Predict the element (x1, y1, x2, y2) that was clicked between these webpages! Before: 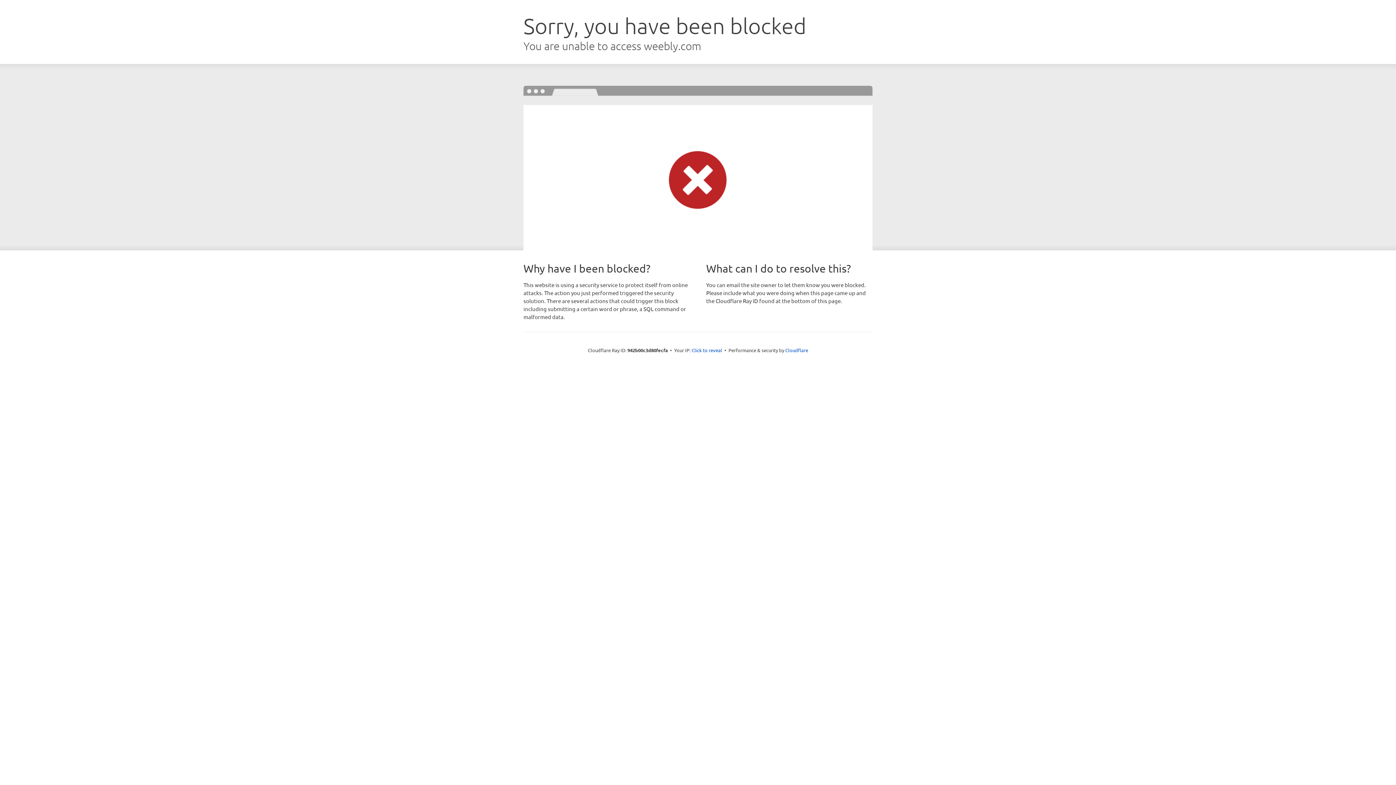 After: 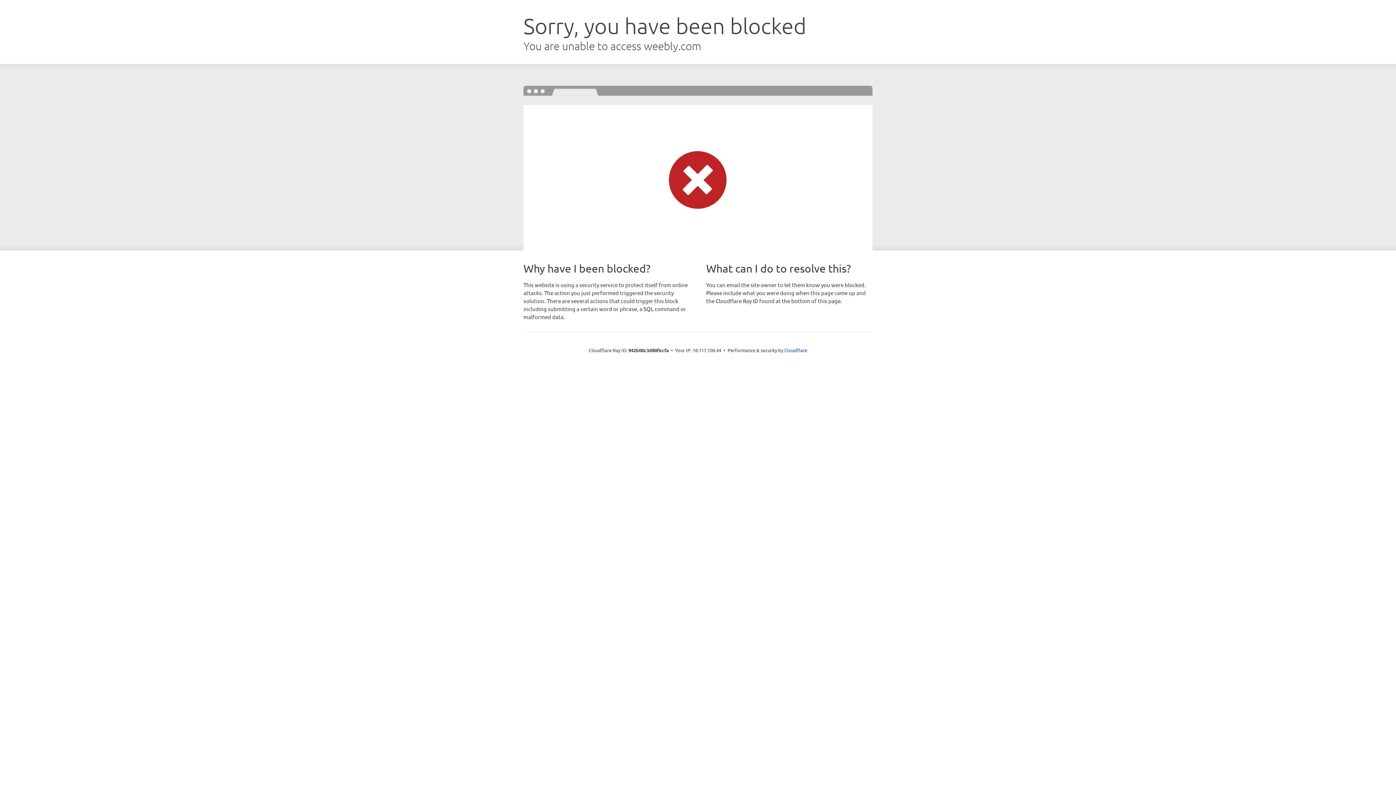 Action: bbox: (691, 346, 722, 353) label: Click to reveal